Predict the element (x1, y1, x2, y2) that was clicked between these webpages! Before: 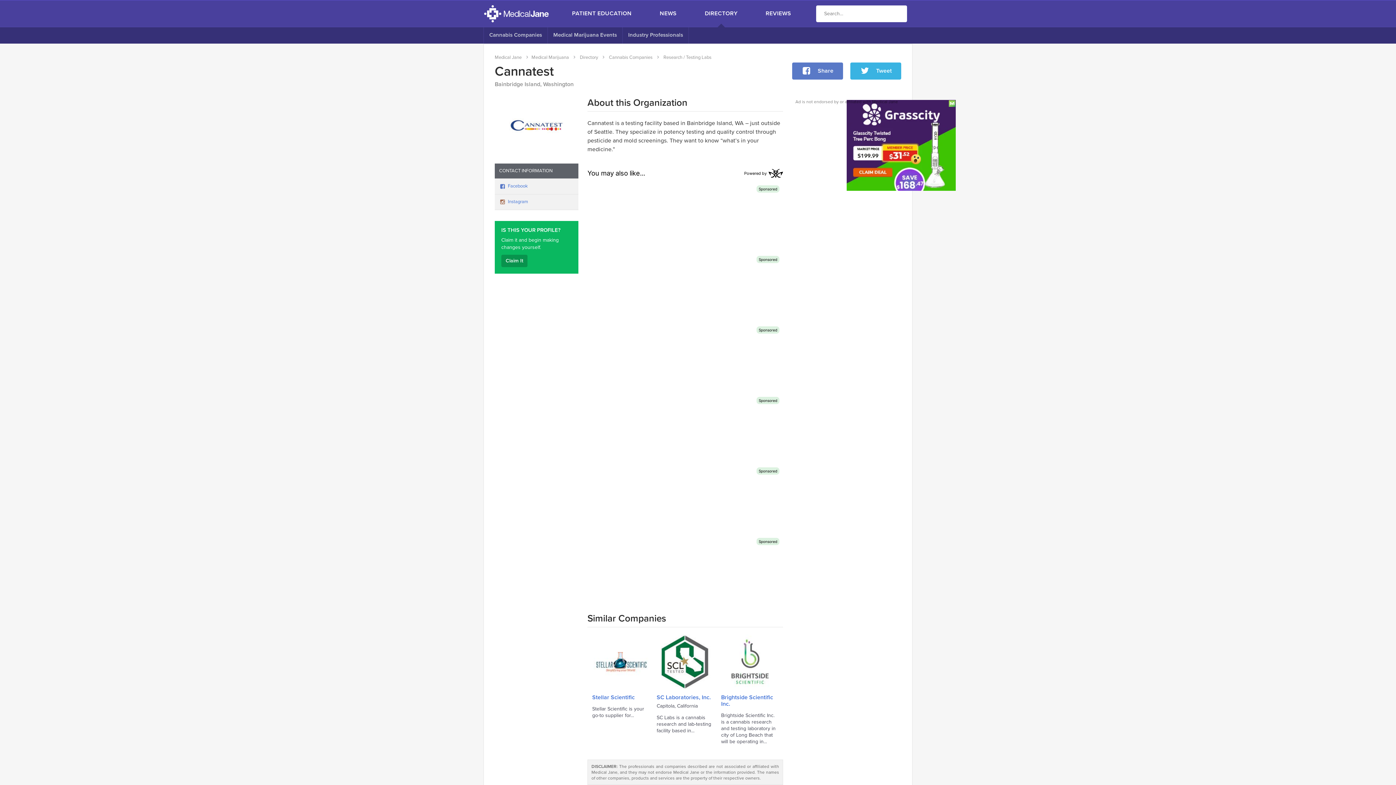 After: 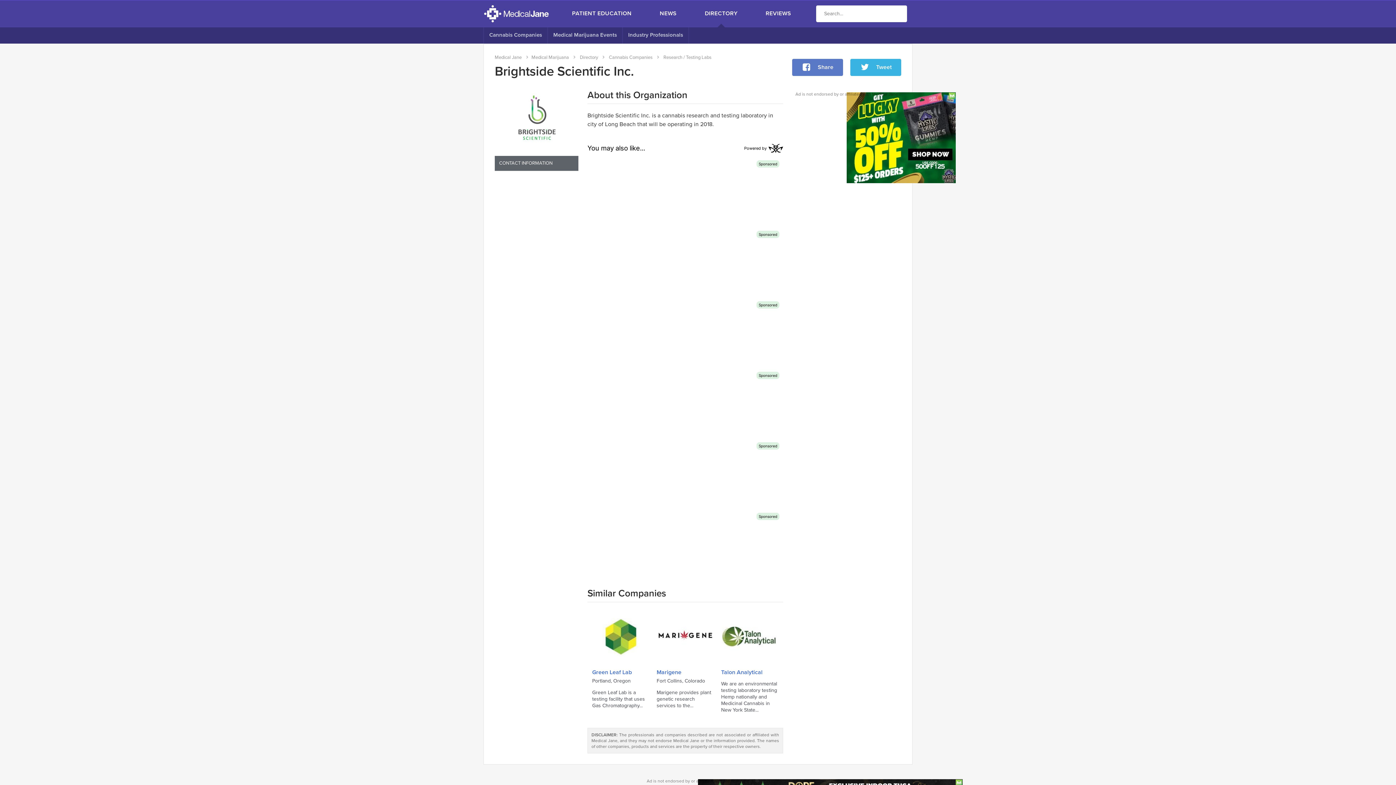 Action: bbox: (722, 634, 777, 689)